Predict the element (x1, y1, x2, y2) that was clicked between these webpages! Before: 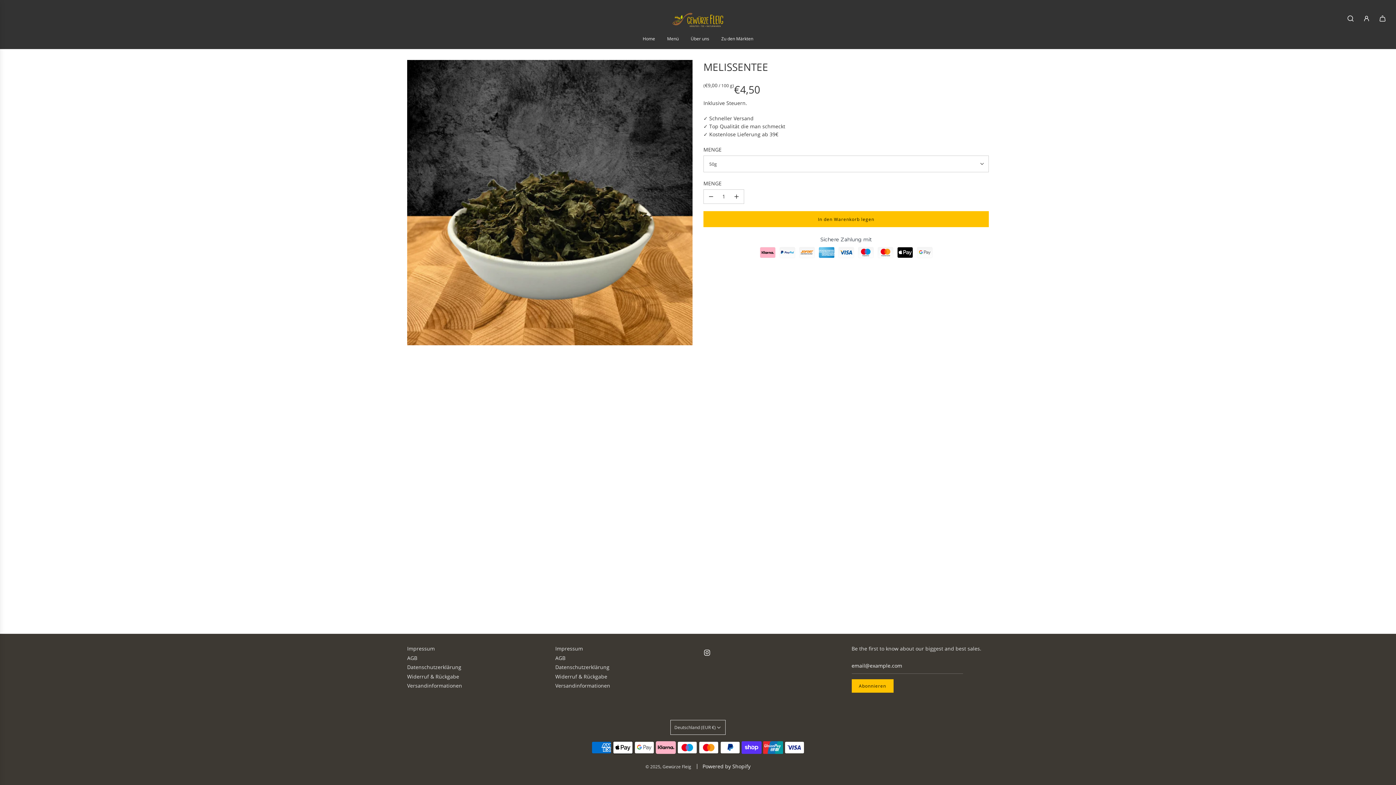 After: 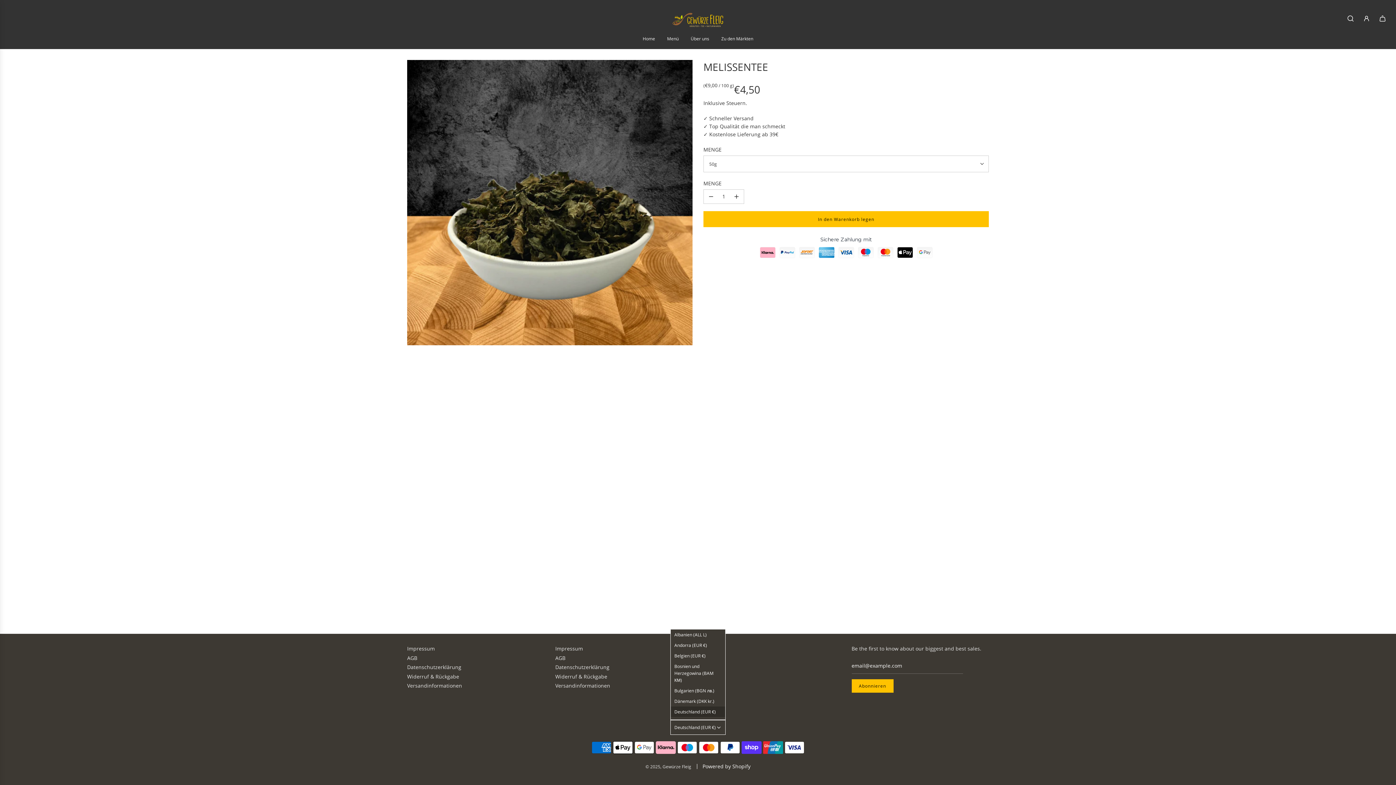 Action: label: Deutschland (EUR €) bbox: (670, 720, 725, 735)